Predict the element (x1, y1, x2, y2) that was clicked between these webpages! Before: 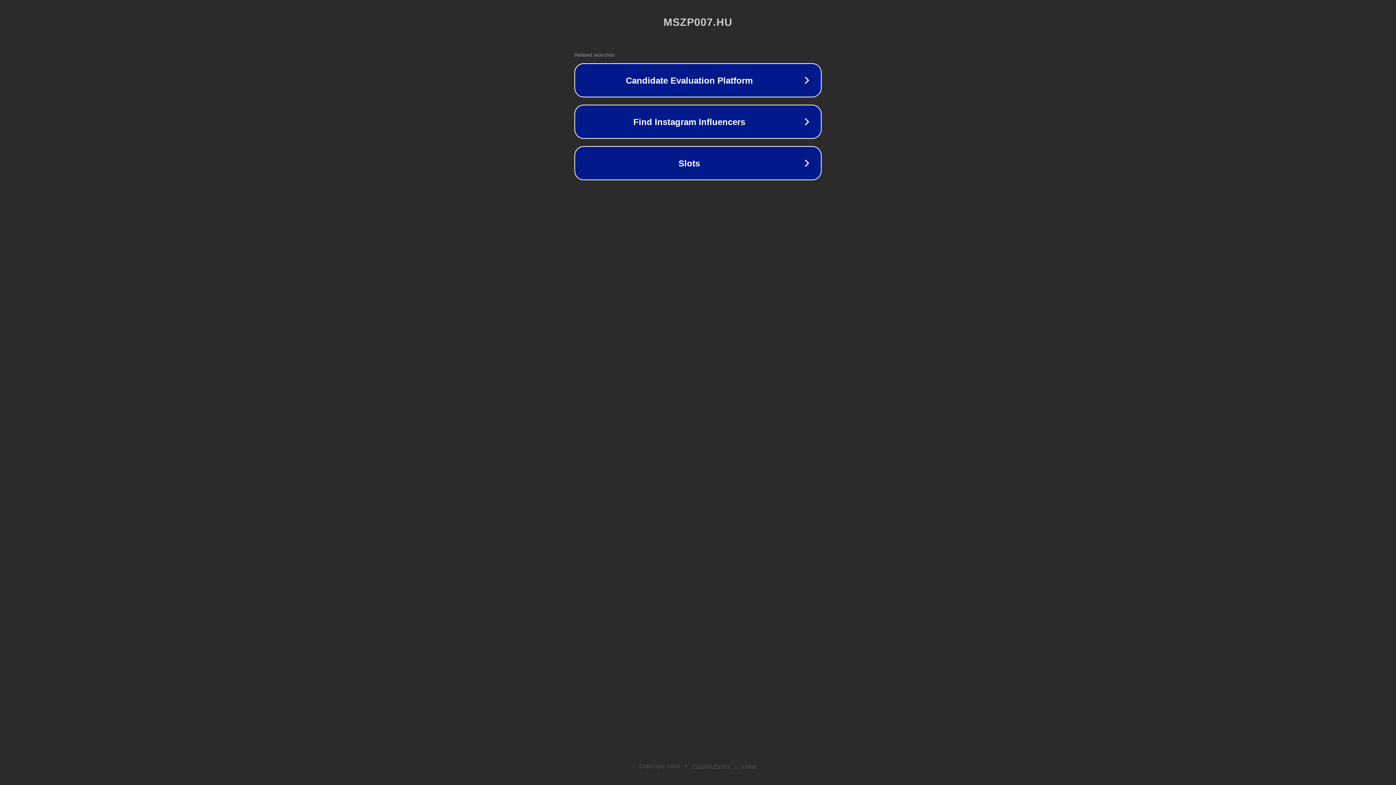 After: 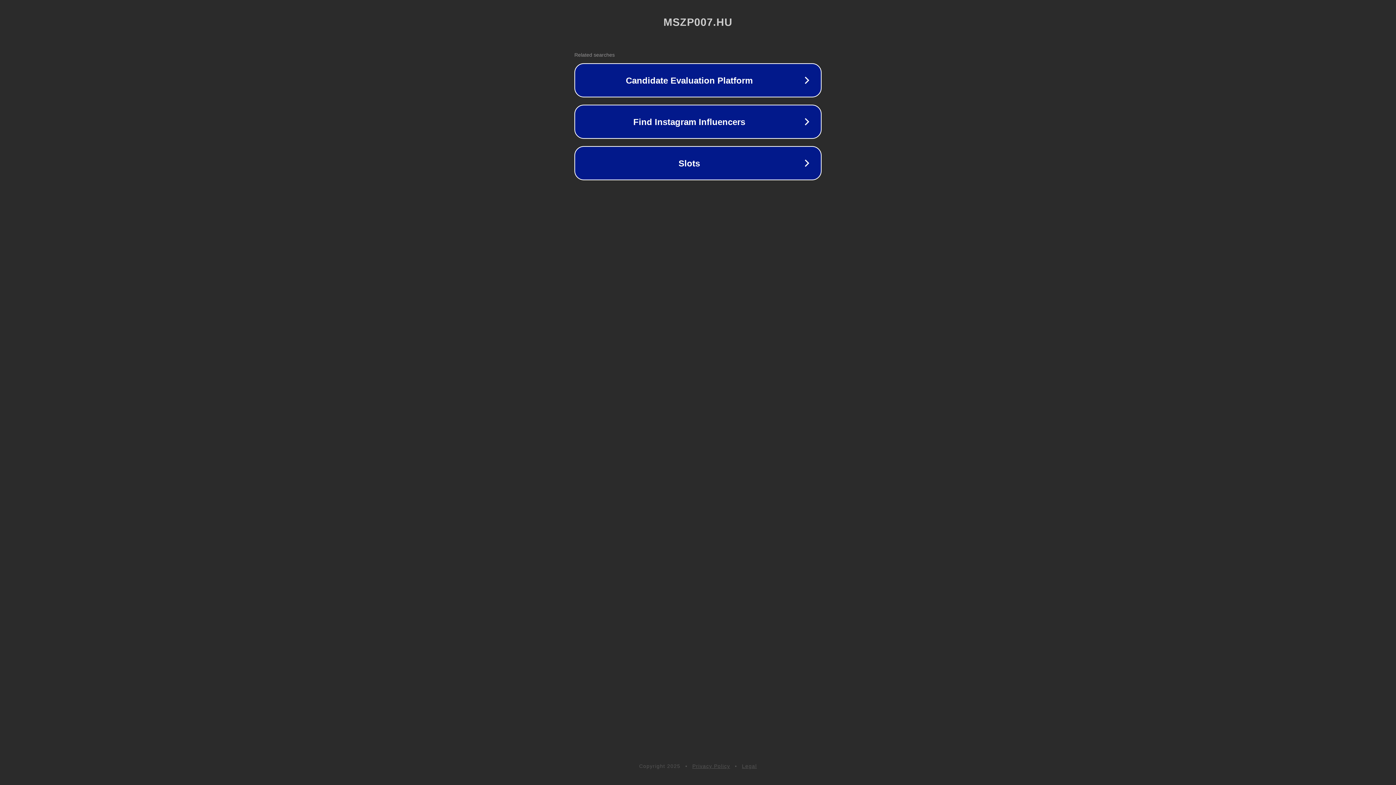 Action: label: Legal bbox: (742, 763, 757, 769)